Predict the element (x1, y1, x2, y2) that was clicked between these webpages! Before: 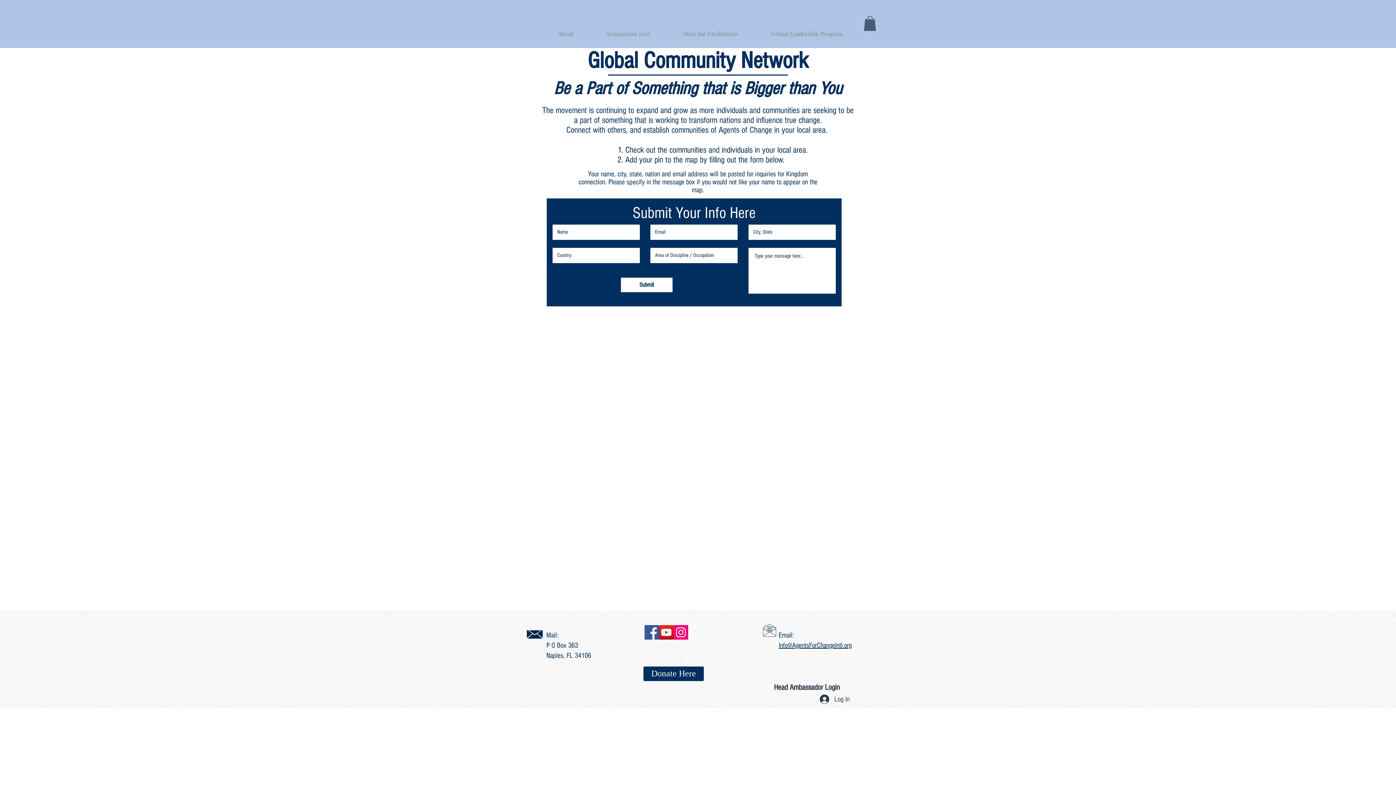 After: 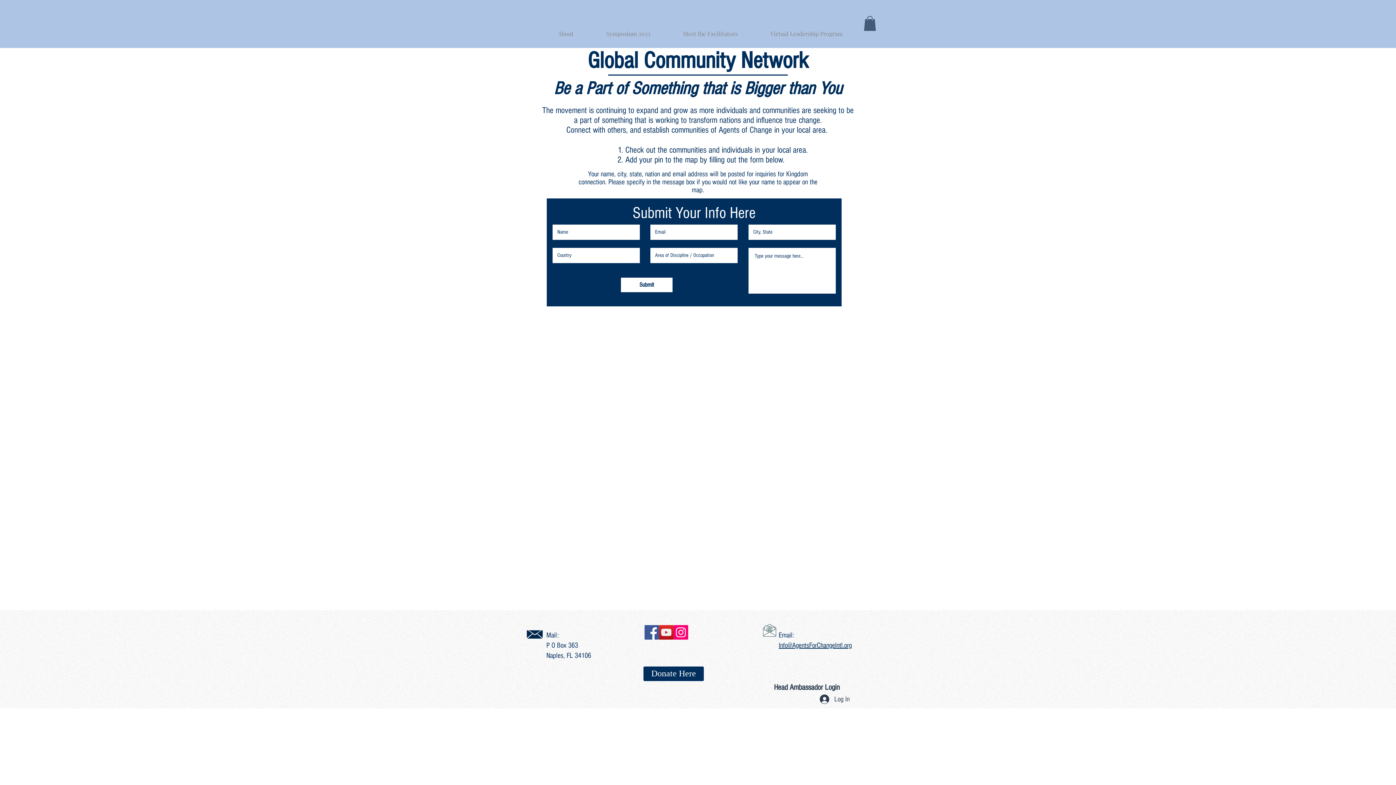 Action: bbox: (644, 625, 659, 639) label: Facebook Social Icon